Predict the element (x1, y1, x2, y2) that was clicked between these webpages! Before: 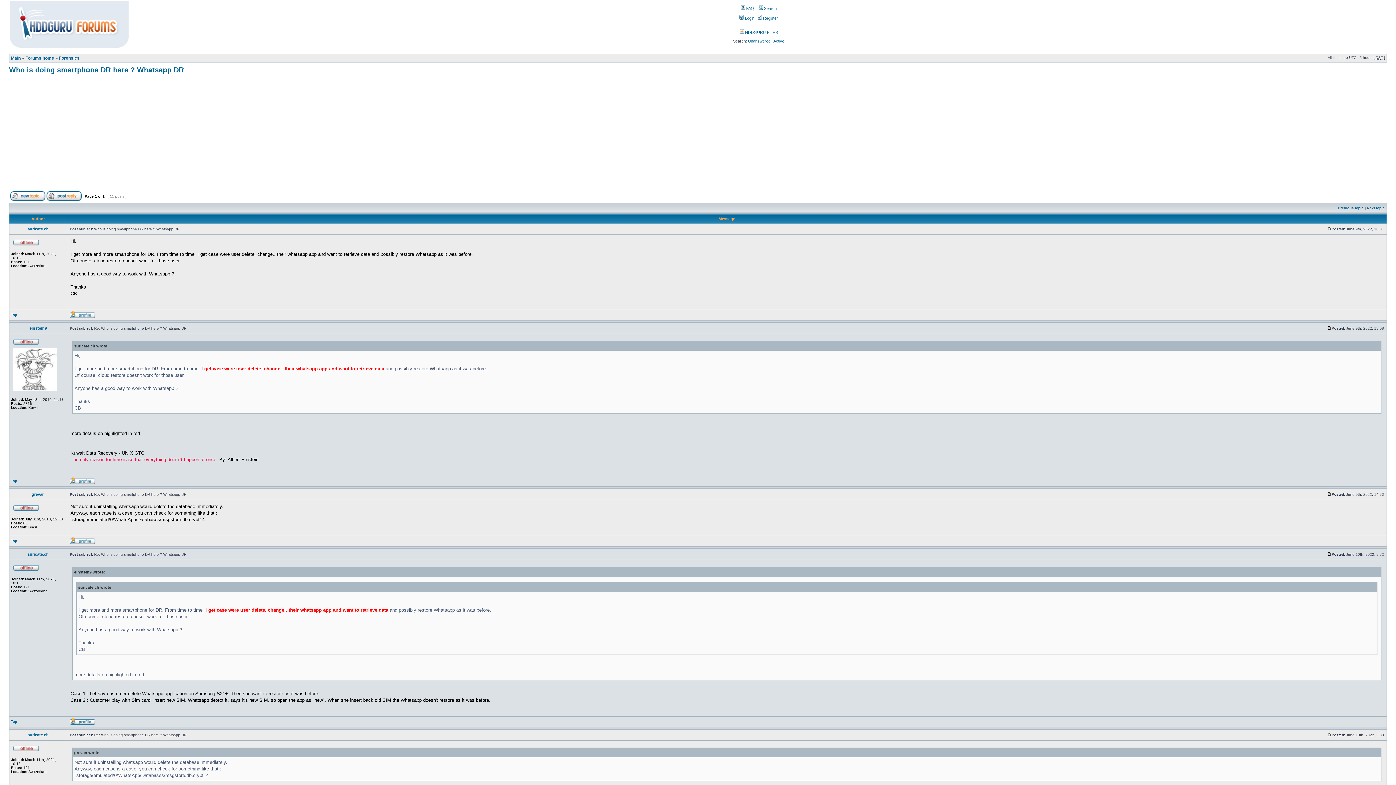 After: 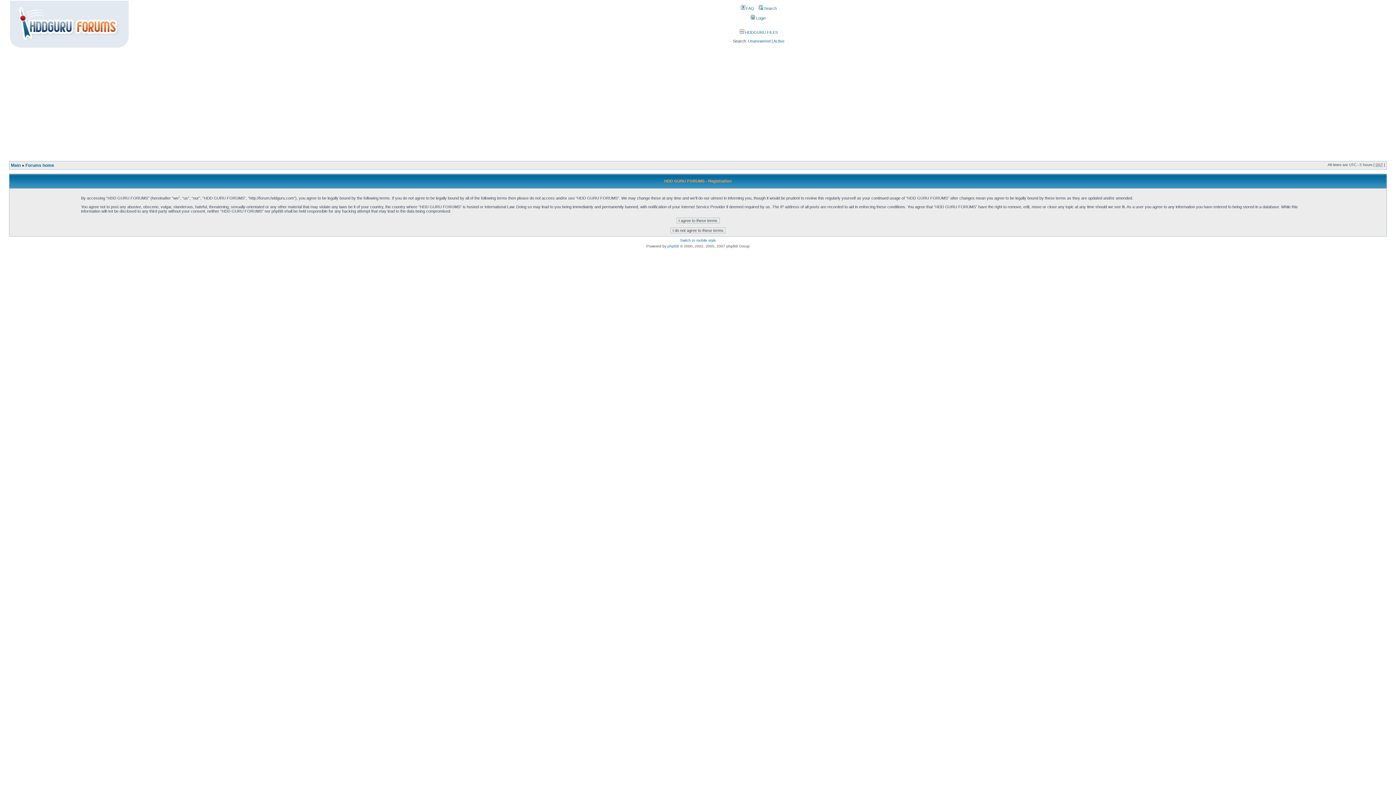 Action: bbox: (757, 16, 778, 20) label:  Register